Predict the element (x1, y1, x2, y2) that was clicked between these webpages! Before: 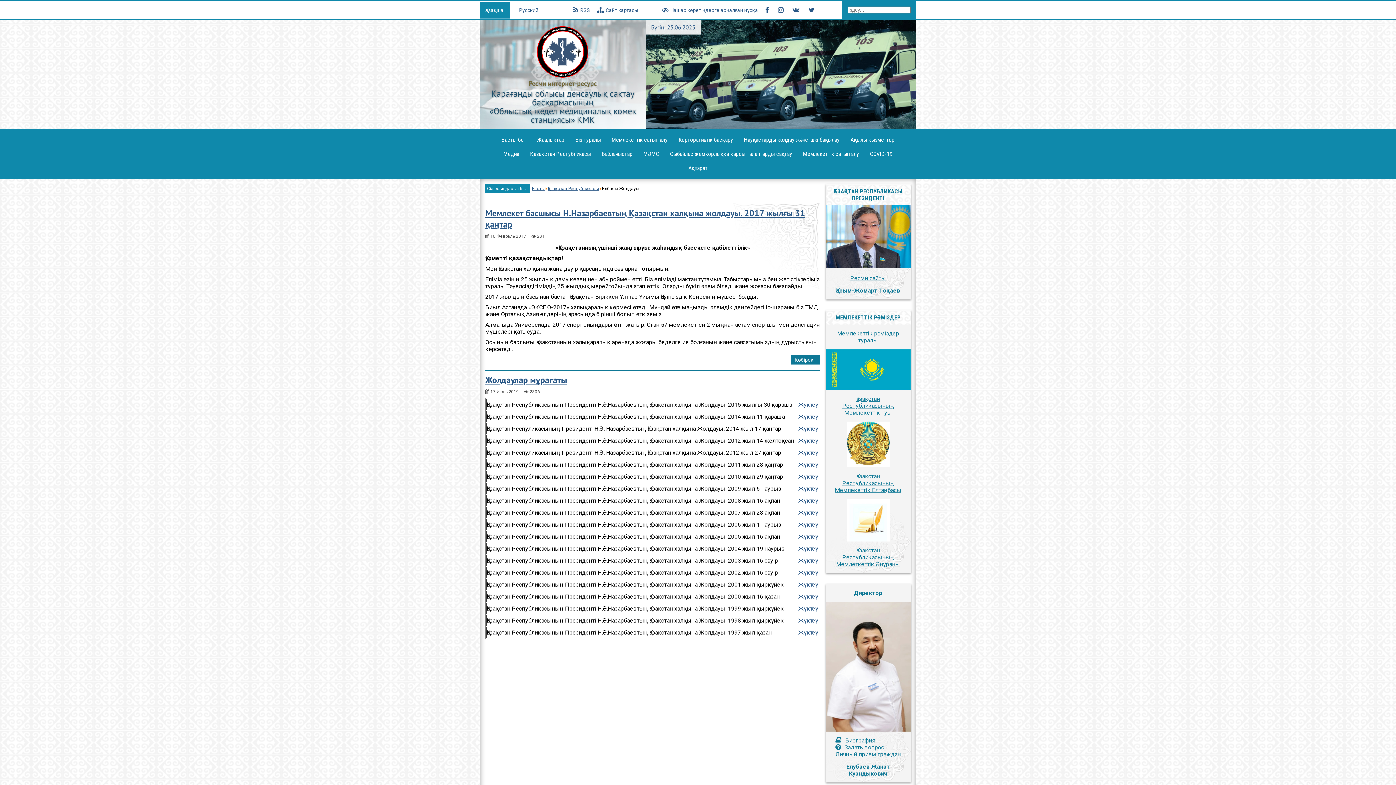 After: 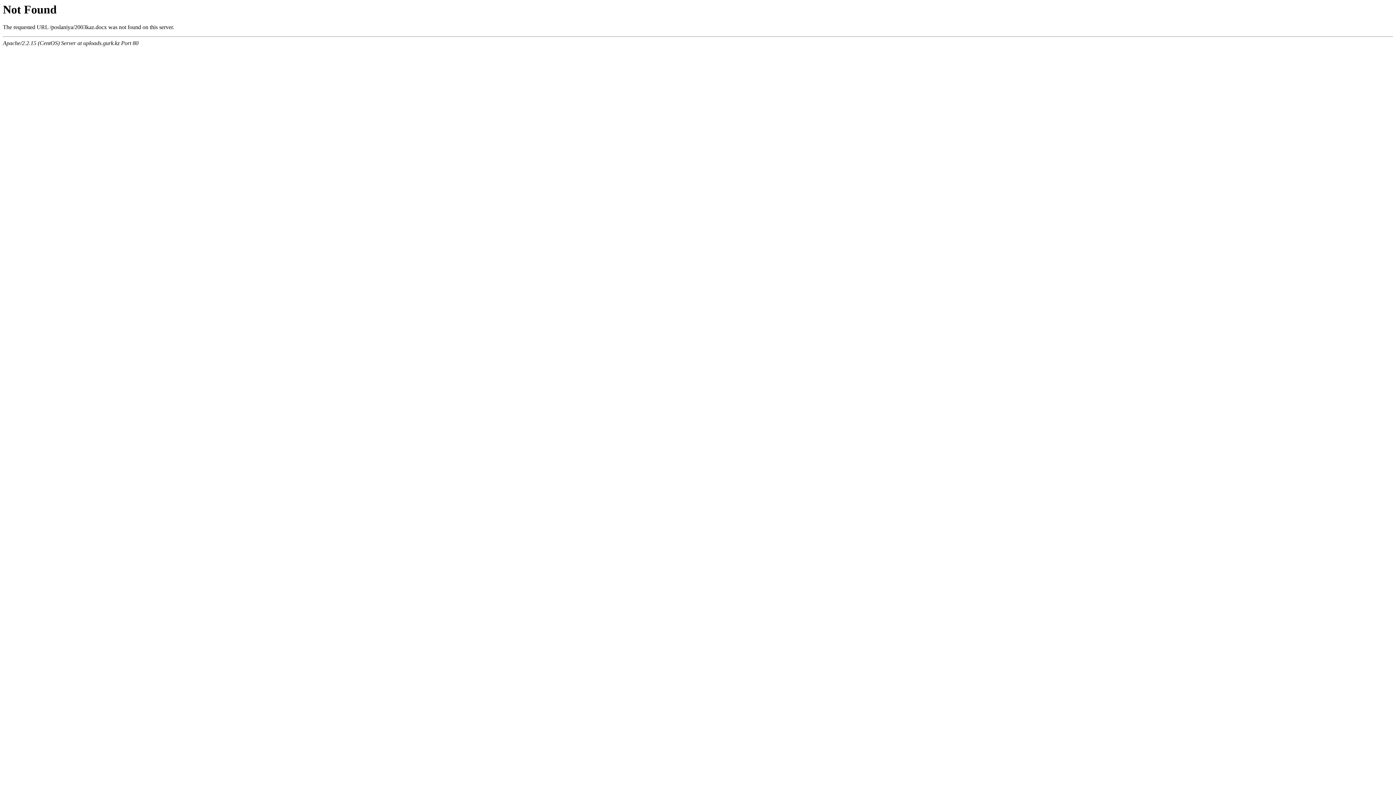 Action: label: Жүктеу bbox: (798, 557, 818, 564)